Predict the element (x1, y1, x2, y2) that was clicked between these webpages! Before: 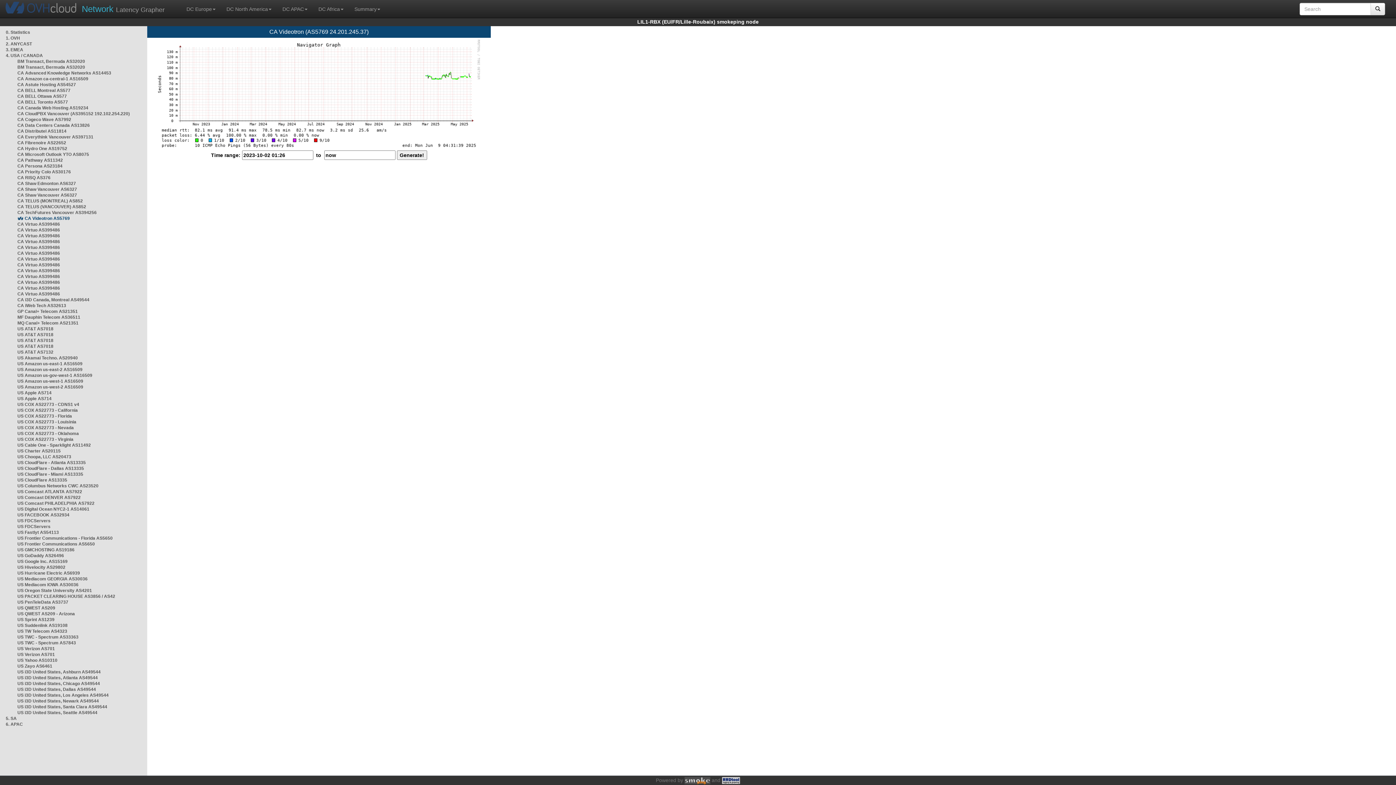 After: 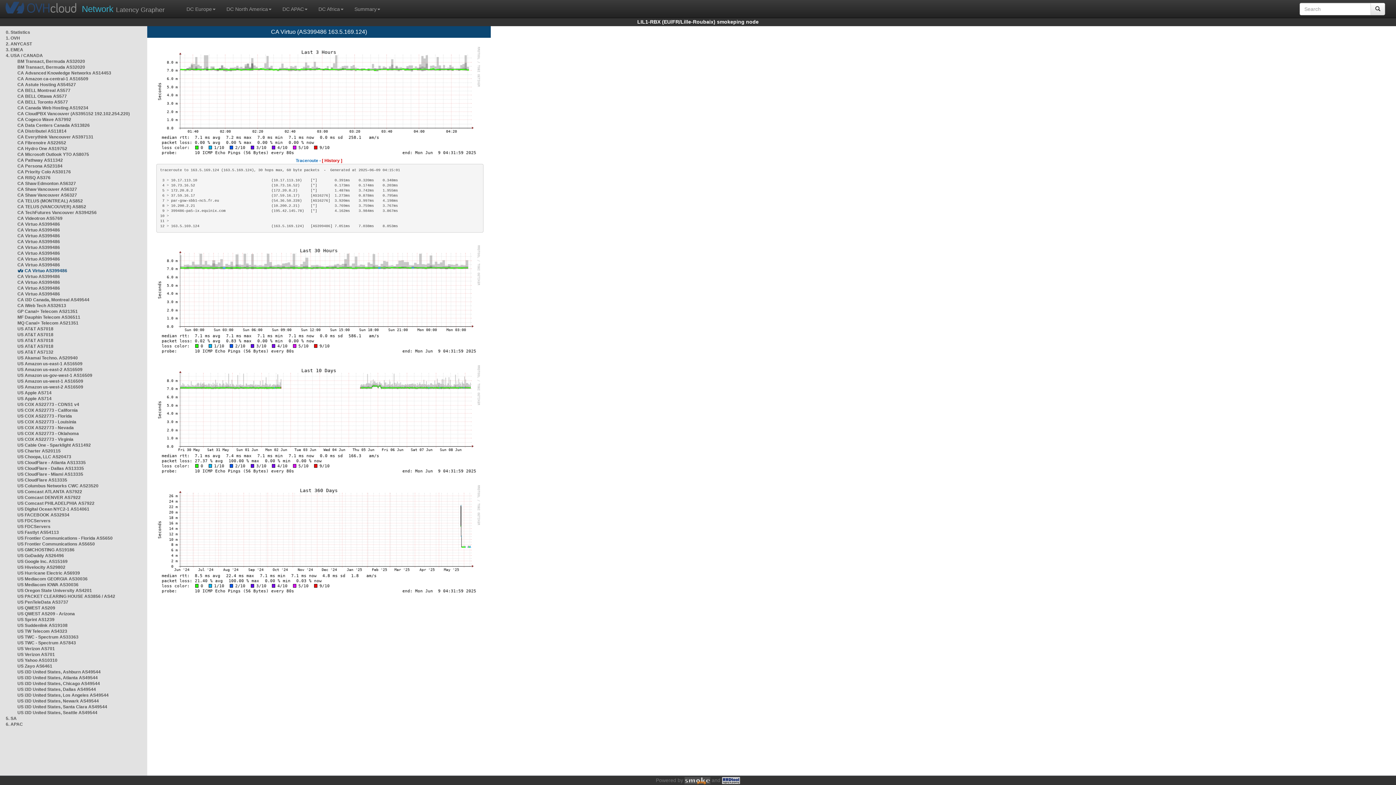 Action: label: CA Virtuo AS399486 bbox: (17, 268, 60, 273)